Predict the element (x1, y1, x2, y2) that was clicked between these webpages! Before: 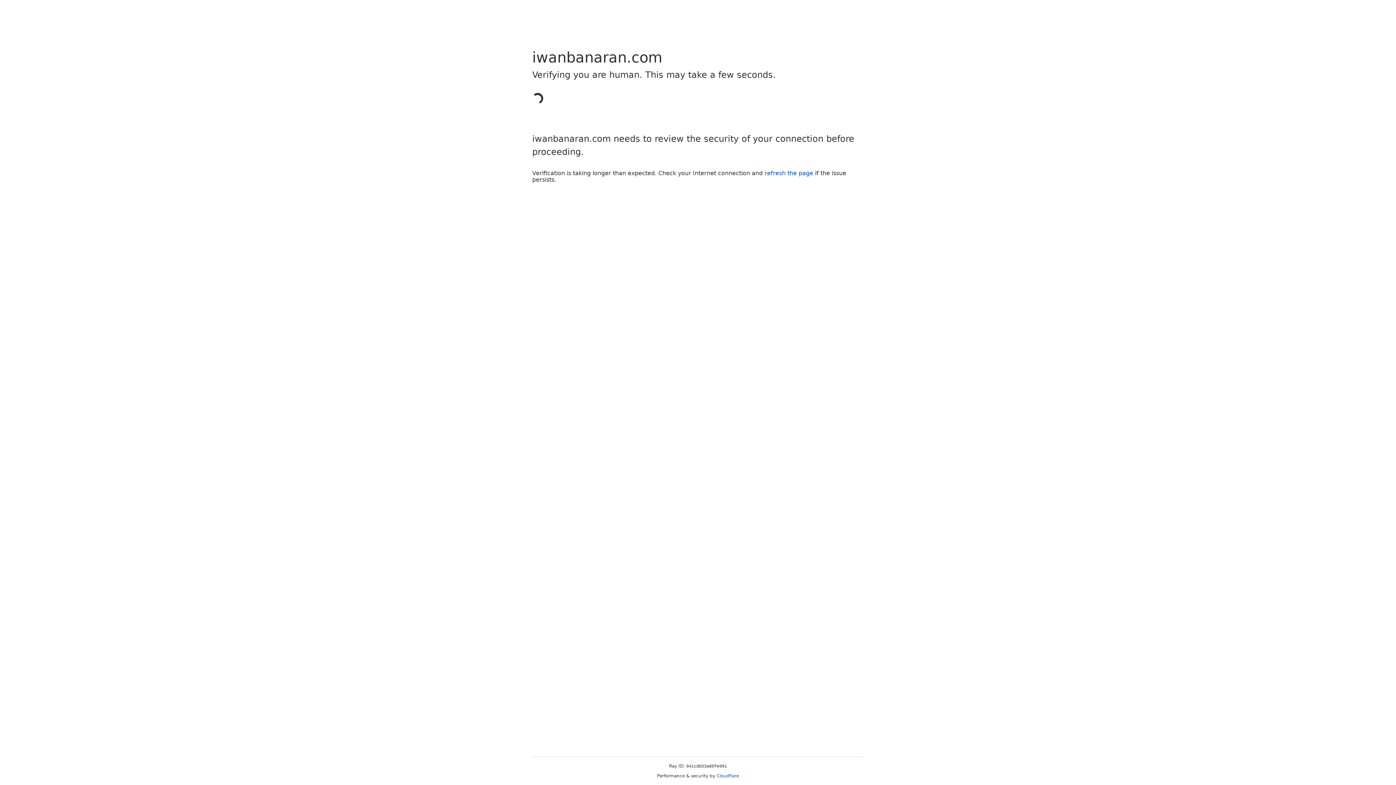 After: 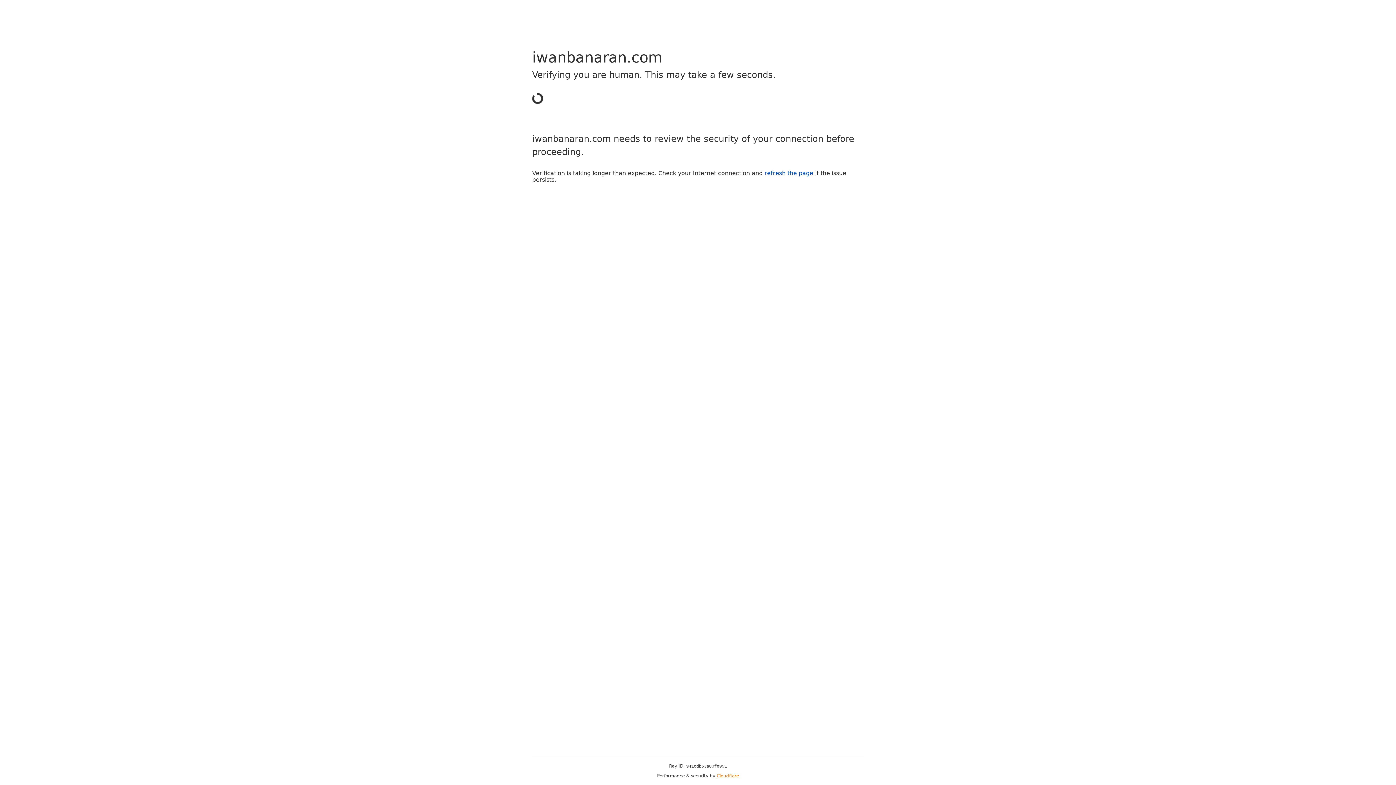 Action: label: Cloudflare bbox: (716, 773, 739, 778)